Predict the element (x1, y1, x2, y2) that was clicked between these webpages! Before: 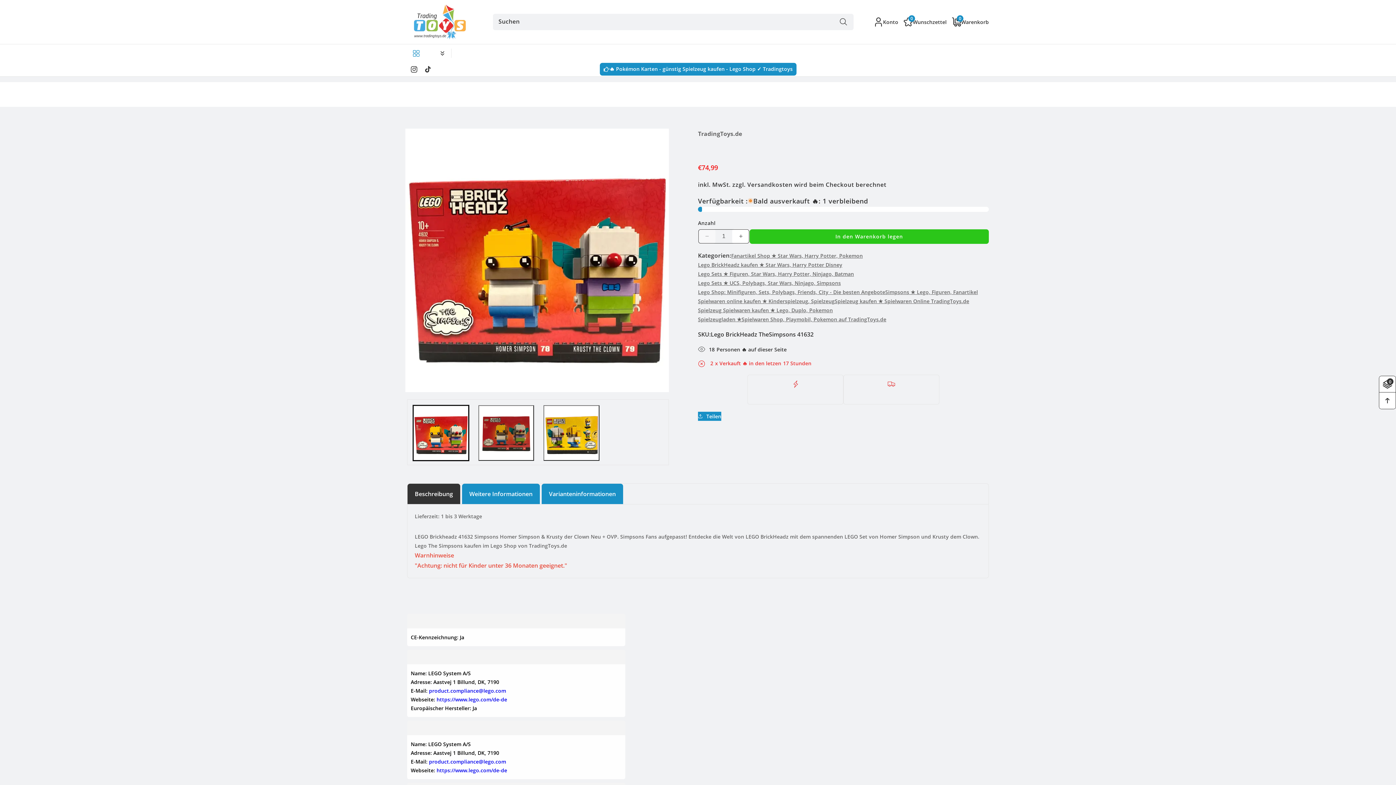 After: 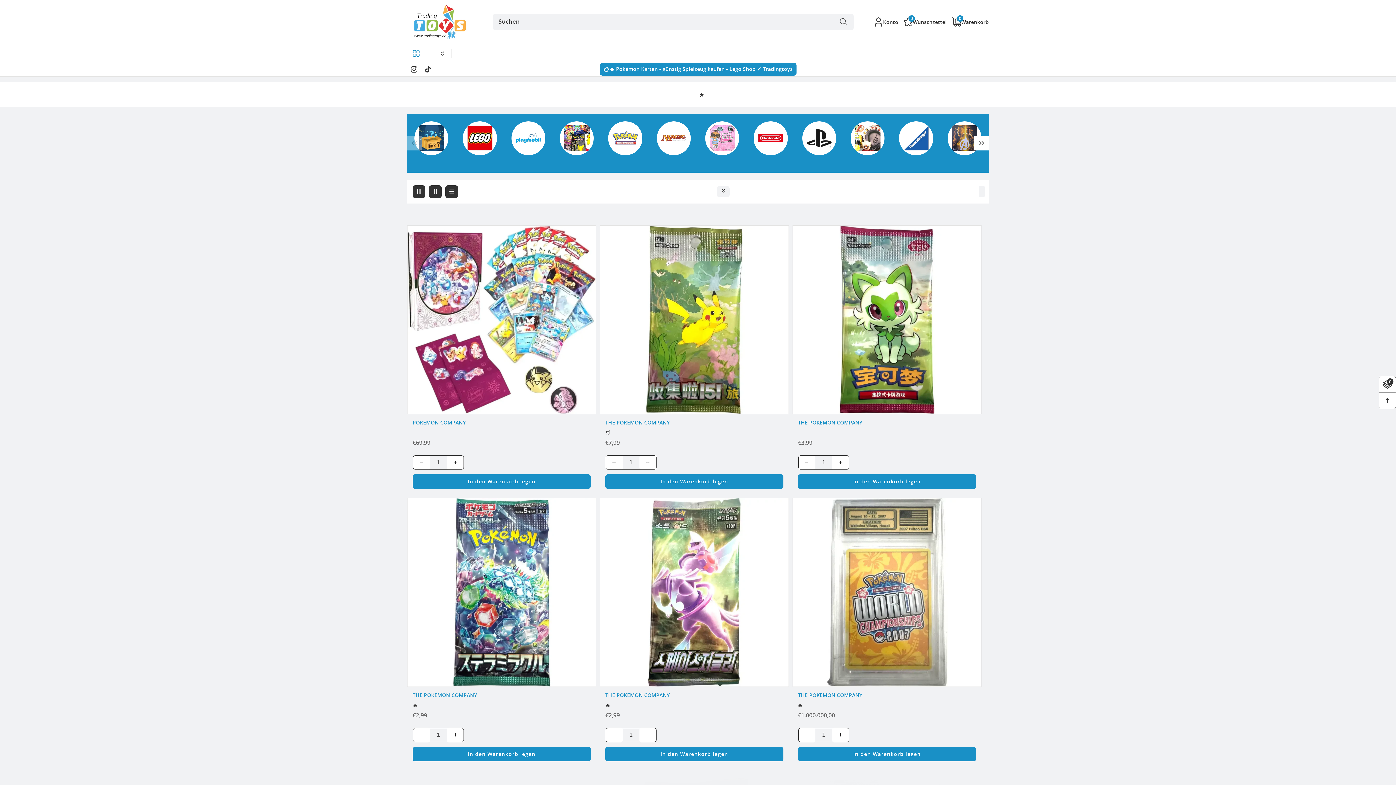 Action: bbox: (480, 44, 490, 62) label: Spielzeug / Spielwaren